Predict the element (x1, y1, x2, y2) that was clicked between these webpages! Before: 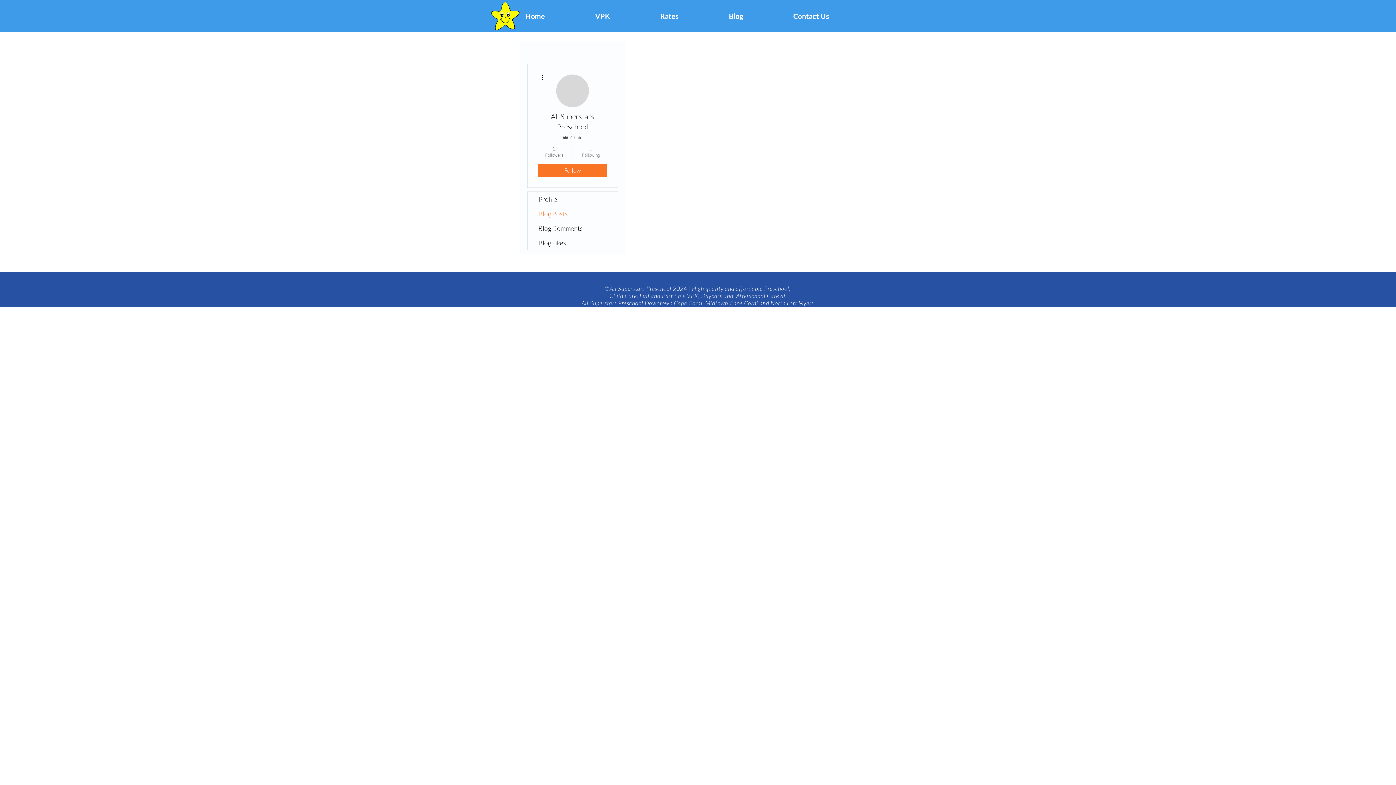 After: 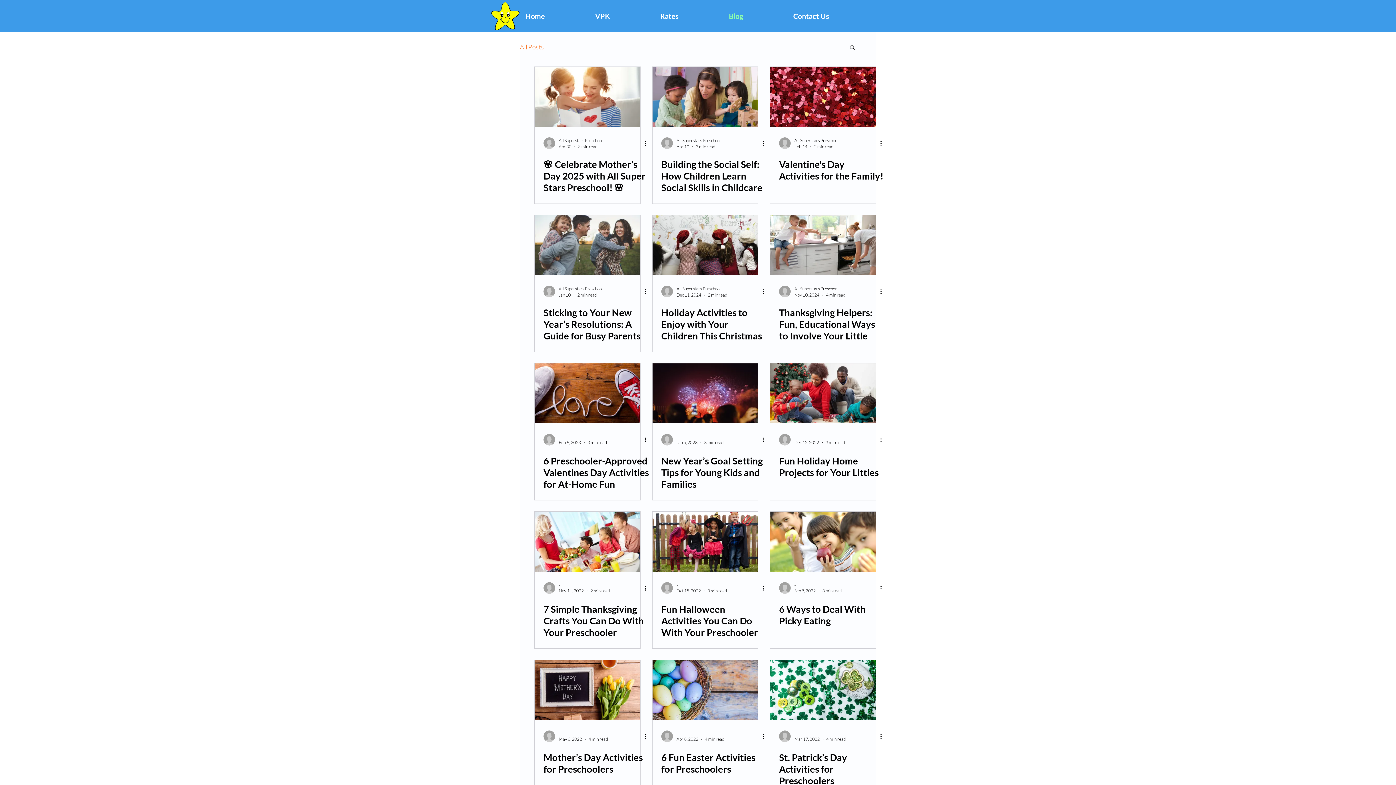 Action: bbox: (723, 7, 788, 25) label: Blog